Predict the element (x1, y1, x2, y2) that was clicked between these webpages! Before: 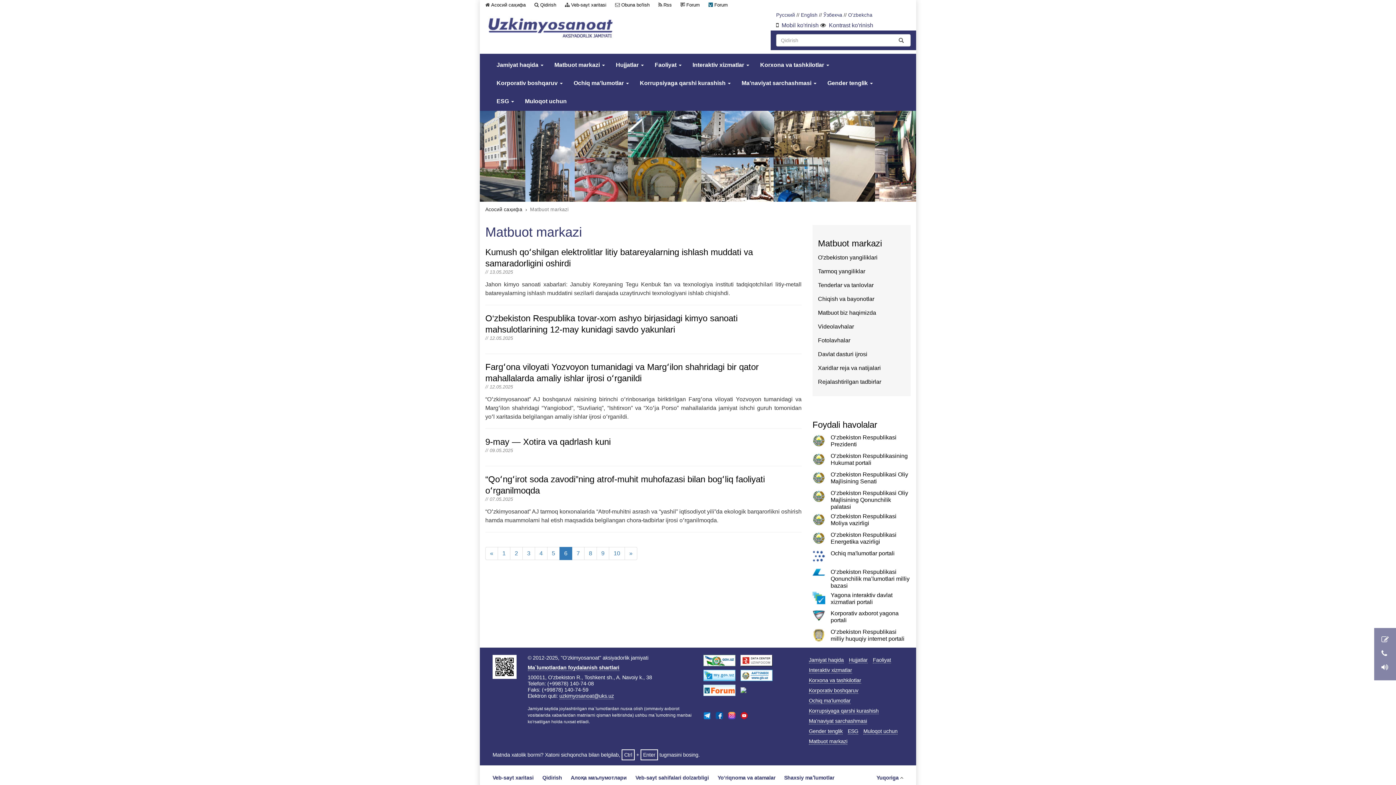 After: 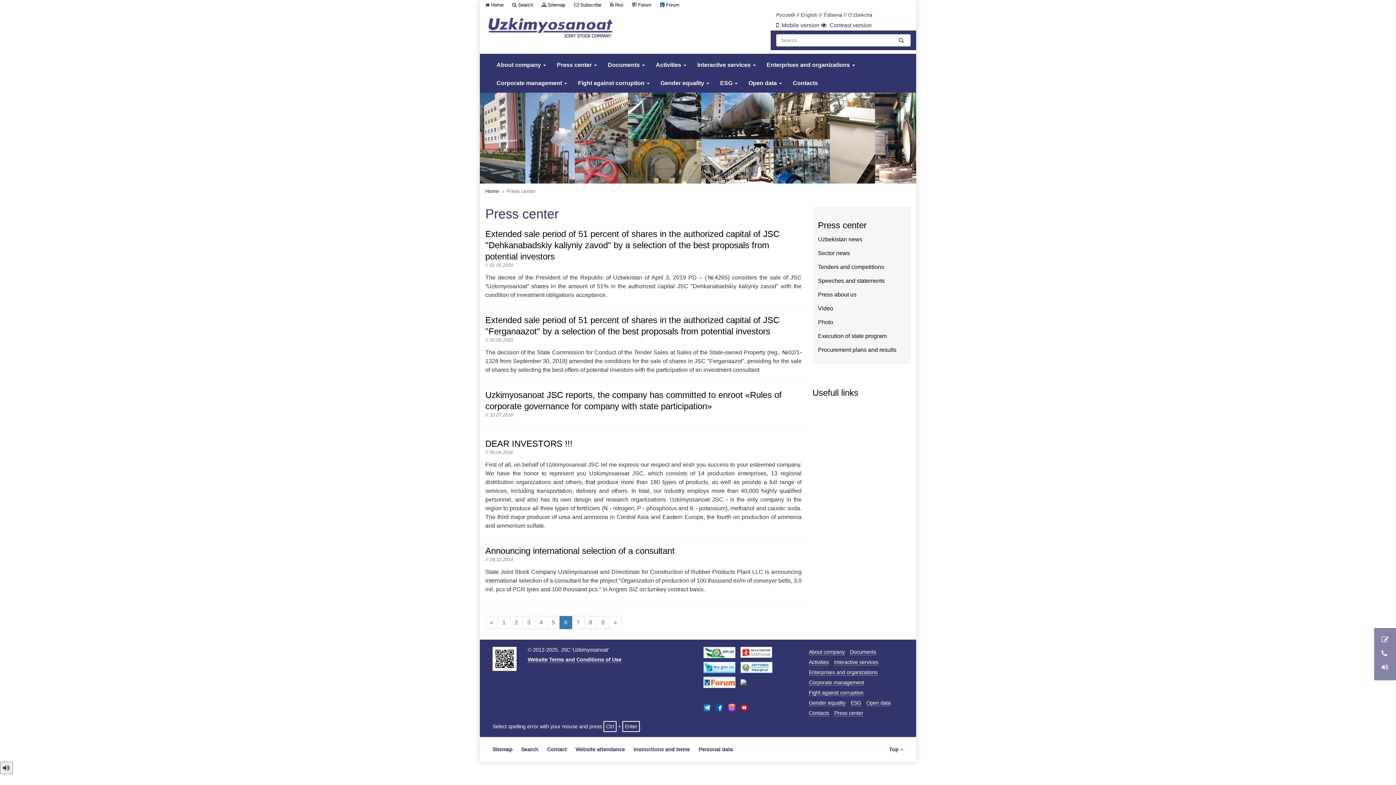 Action: bbox: (801, 12, 817, 17) label: English